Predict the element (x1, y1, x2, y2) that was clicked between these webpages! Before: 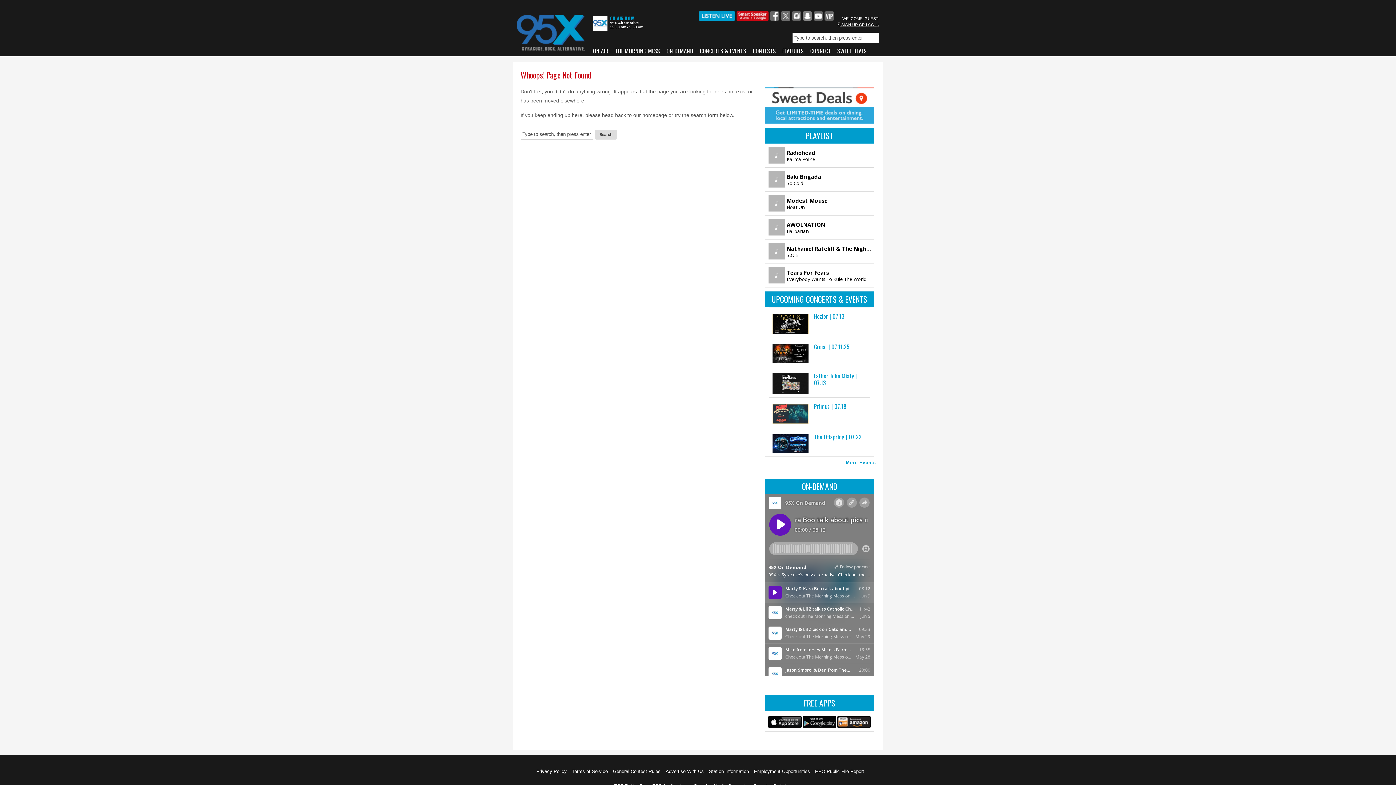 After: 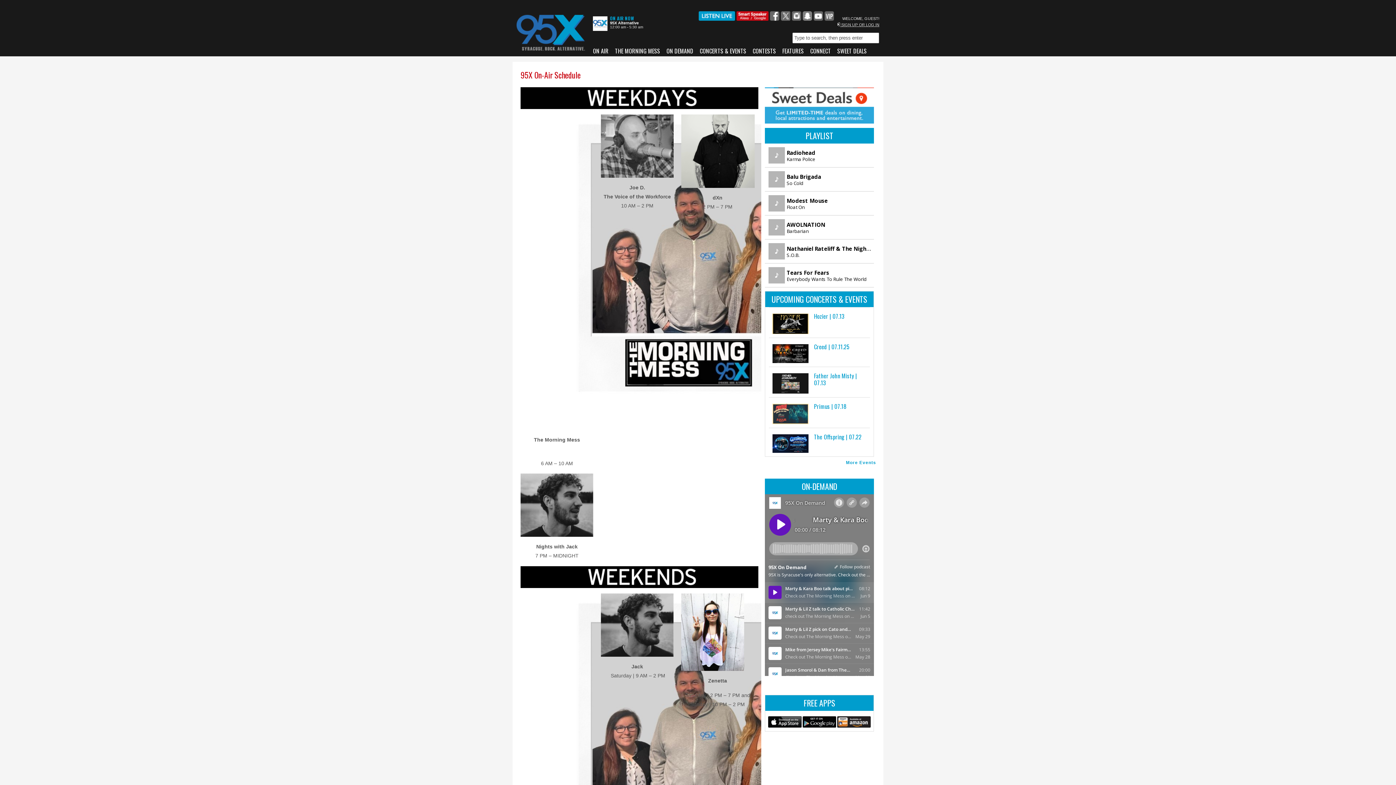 Action: bbox: (593, 45, 615, 56) label: ON AIR